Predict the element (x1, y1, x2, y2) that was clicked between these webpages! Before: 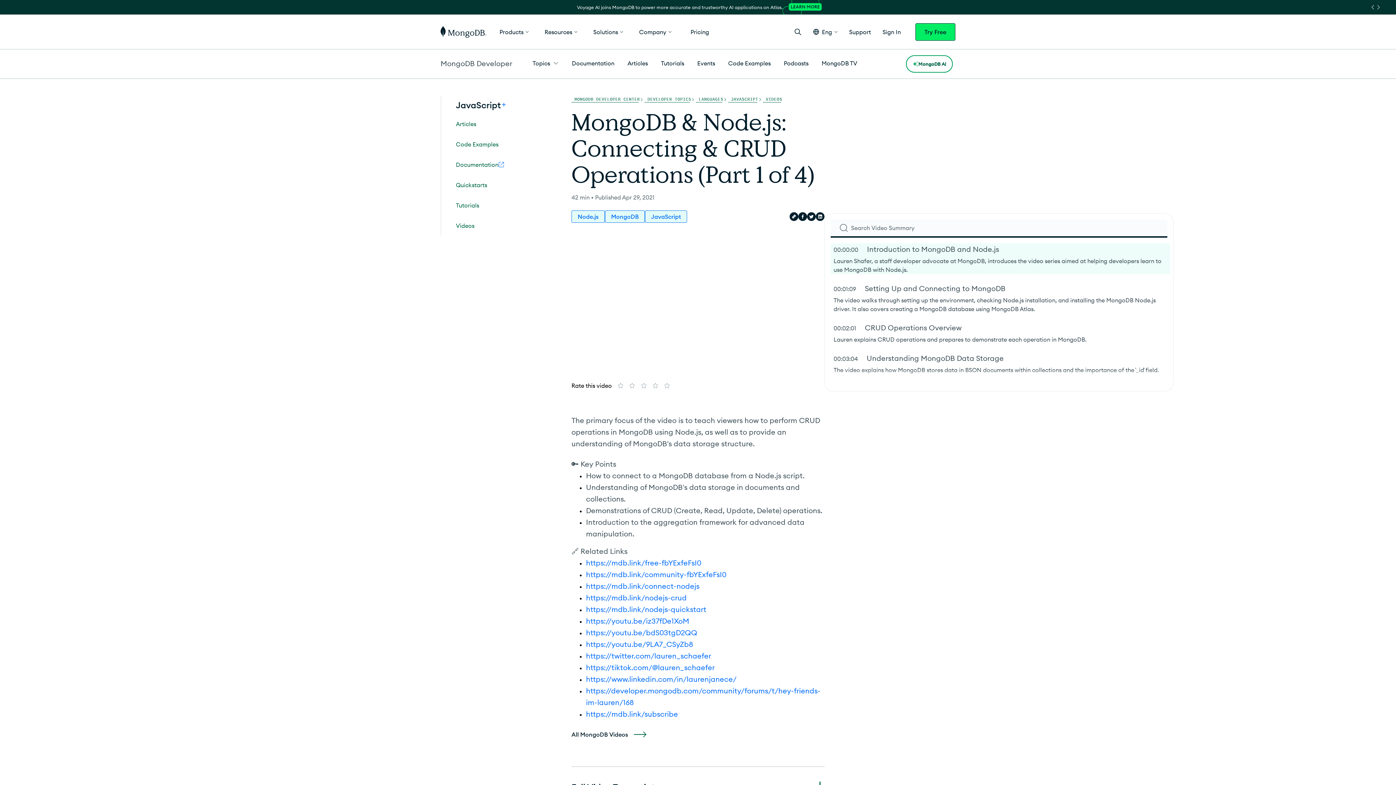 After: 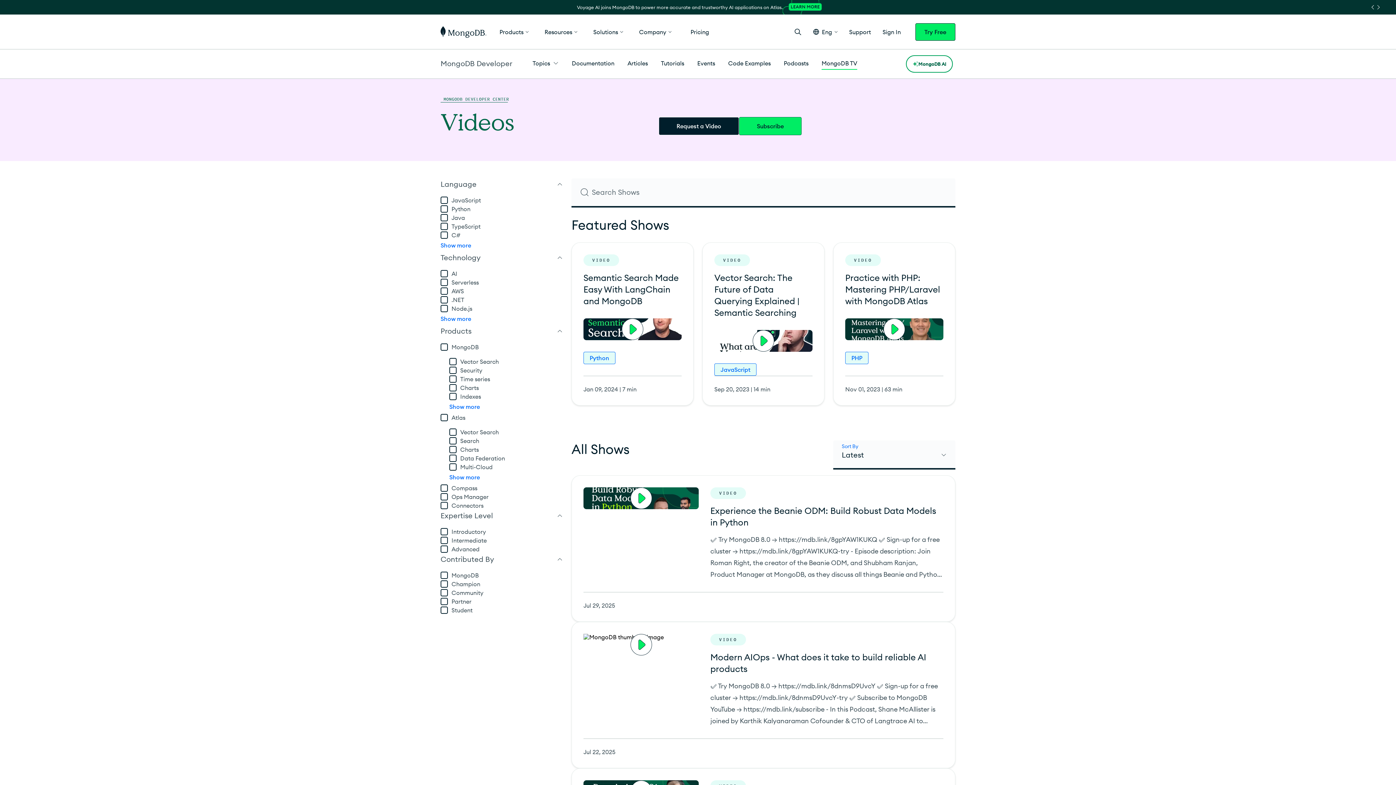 Action: label: All MongoDB Videos bbox: (571, 729, 824, 740)